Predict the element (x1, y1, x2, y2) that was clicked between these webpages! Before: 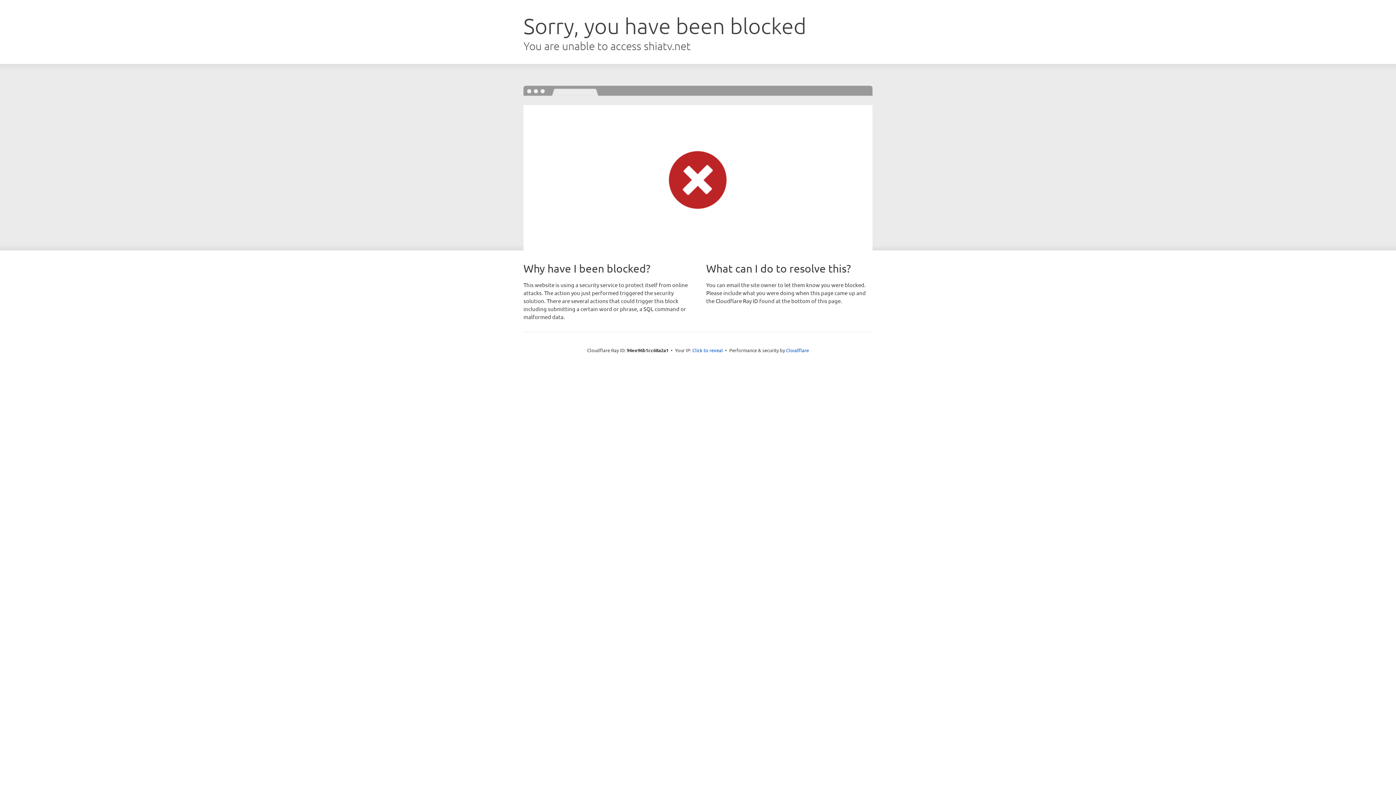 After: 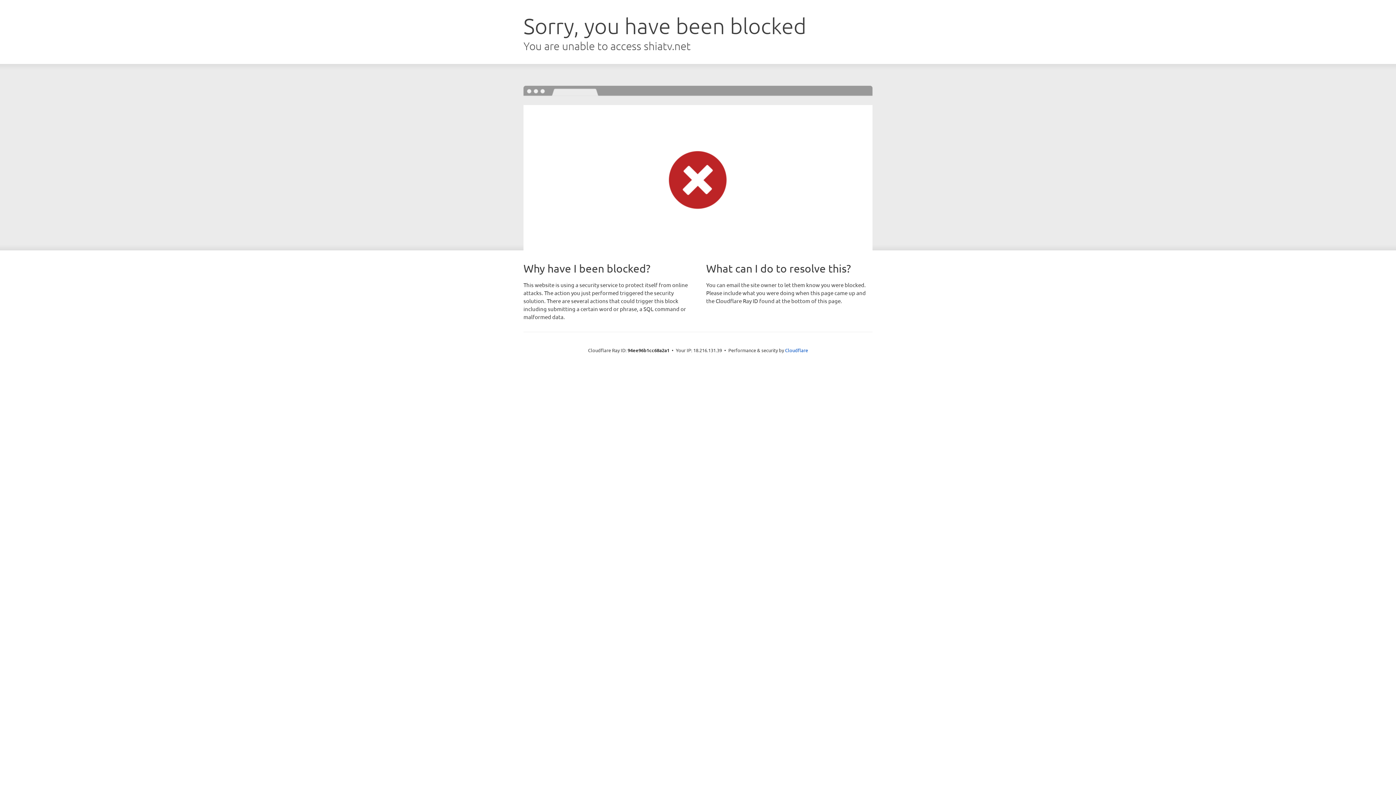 Action: bbox: (692, 346, 723, 353) label: Click to reveal